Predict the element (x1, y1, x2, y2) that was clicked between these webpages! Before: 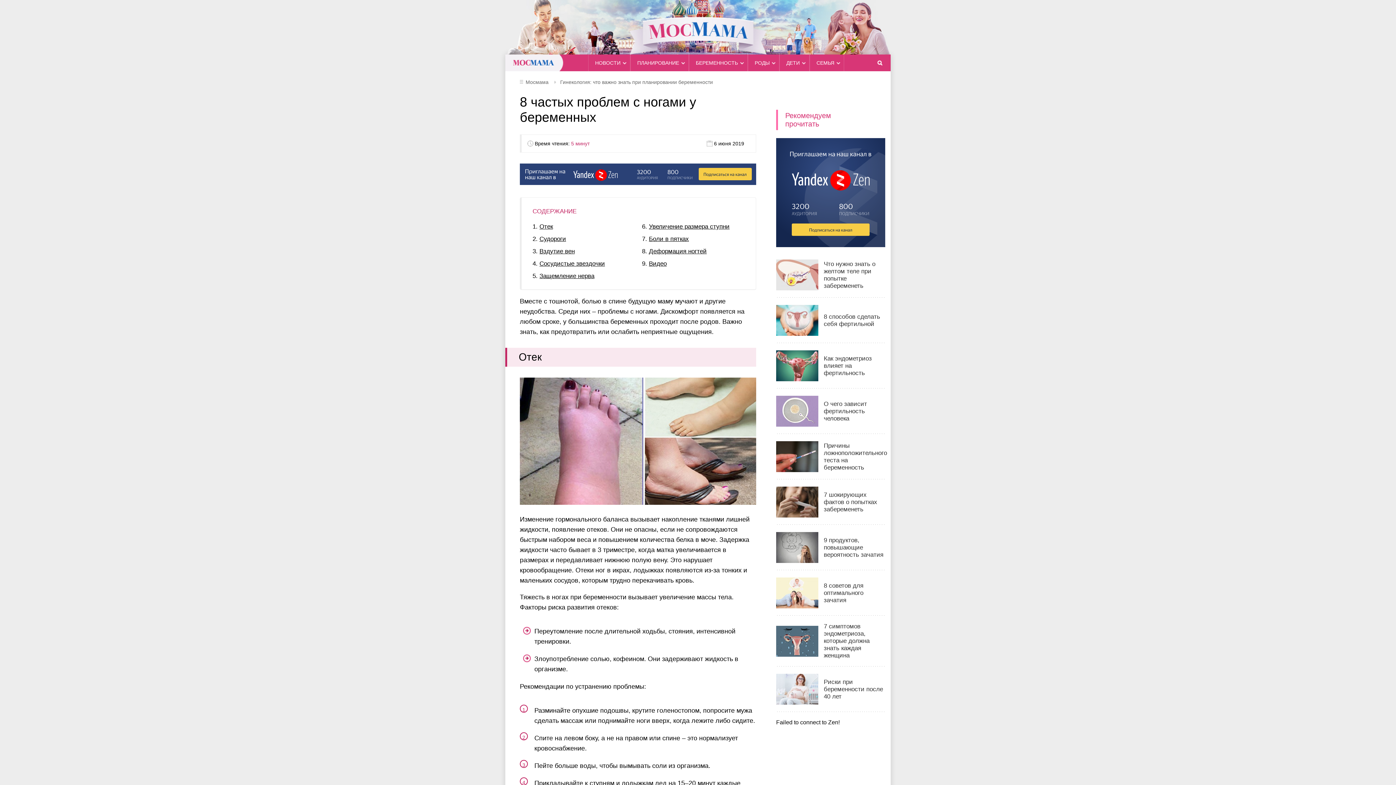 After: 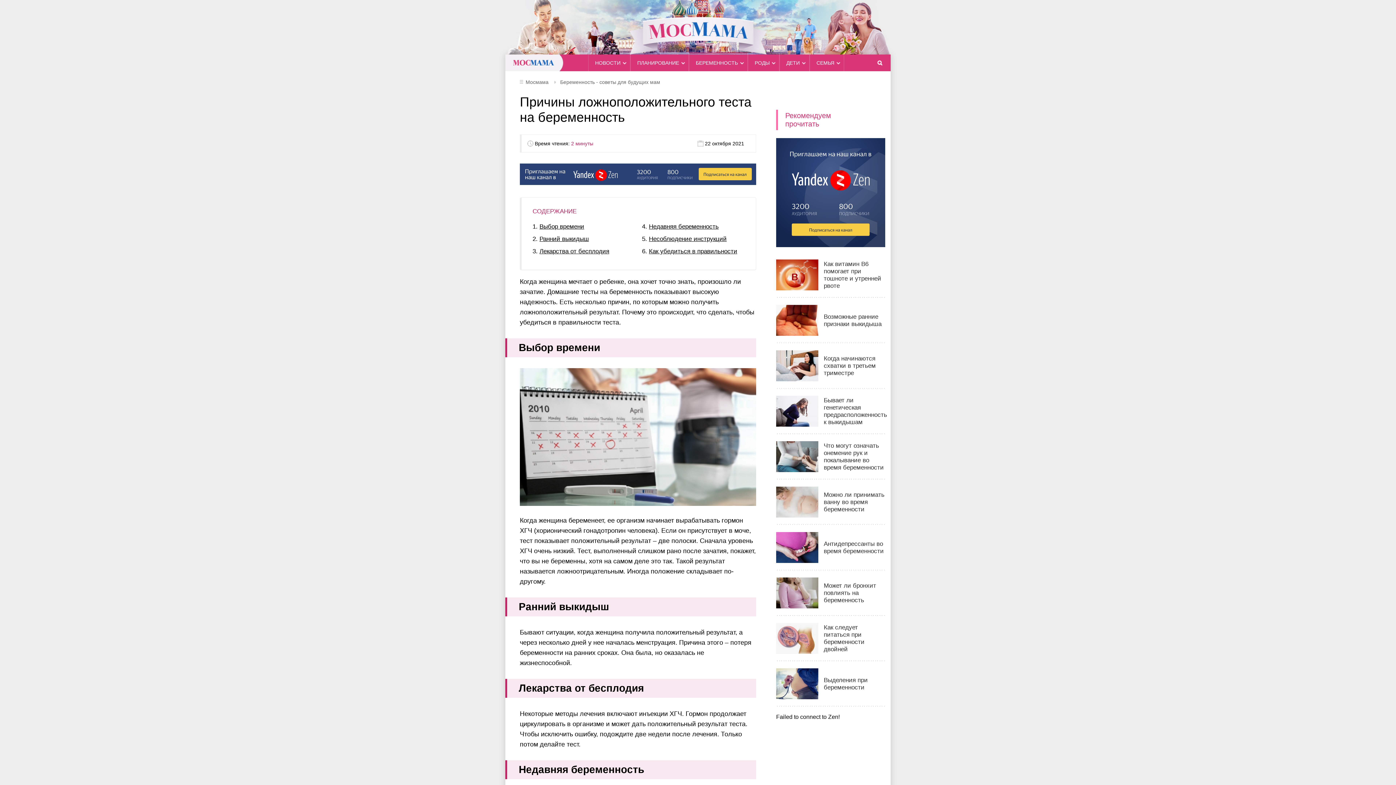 Action: label: Причины ложноположительного теста на беременность bbox: (776, 441, 885, 479)